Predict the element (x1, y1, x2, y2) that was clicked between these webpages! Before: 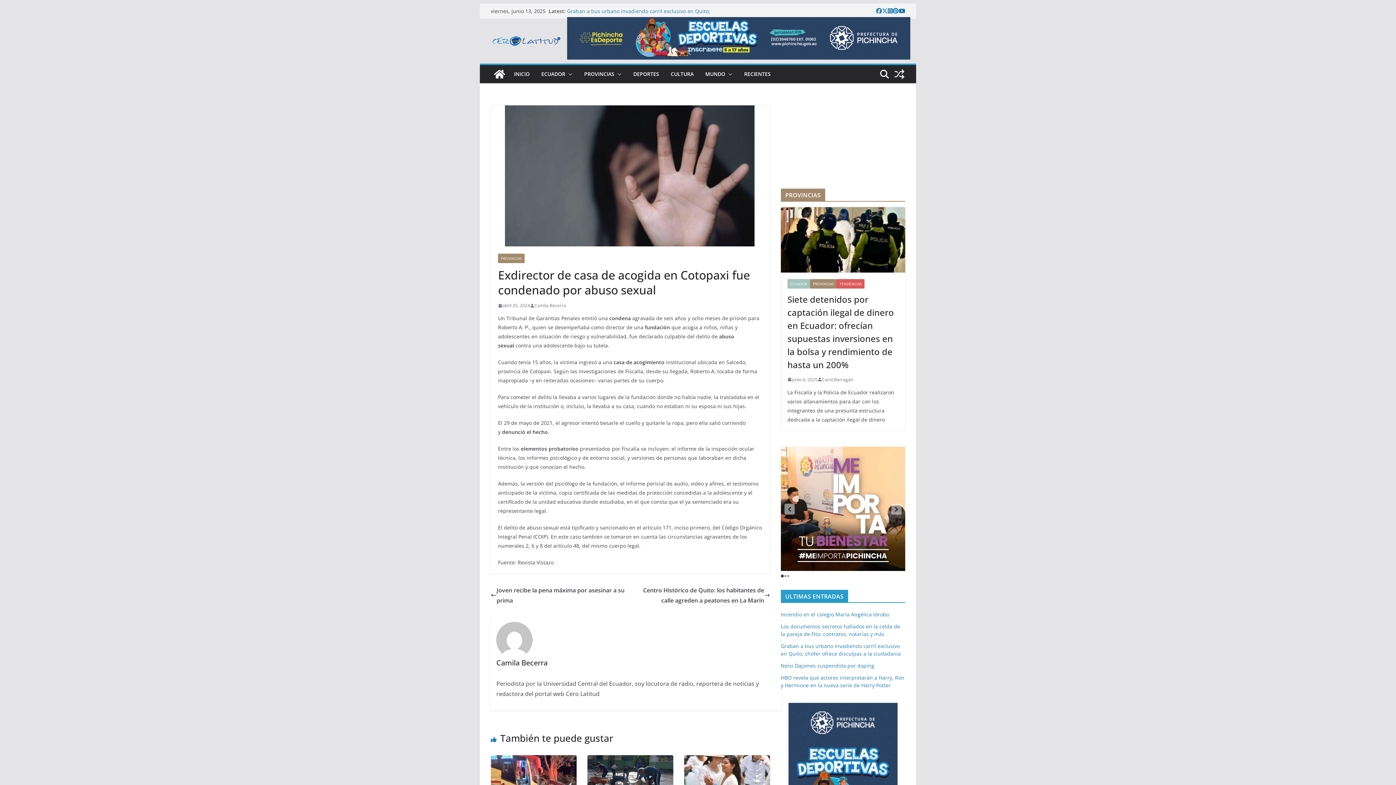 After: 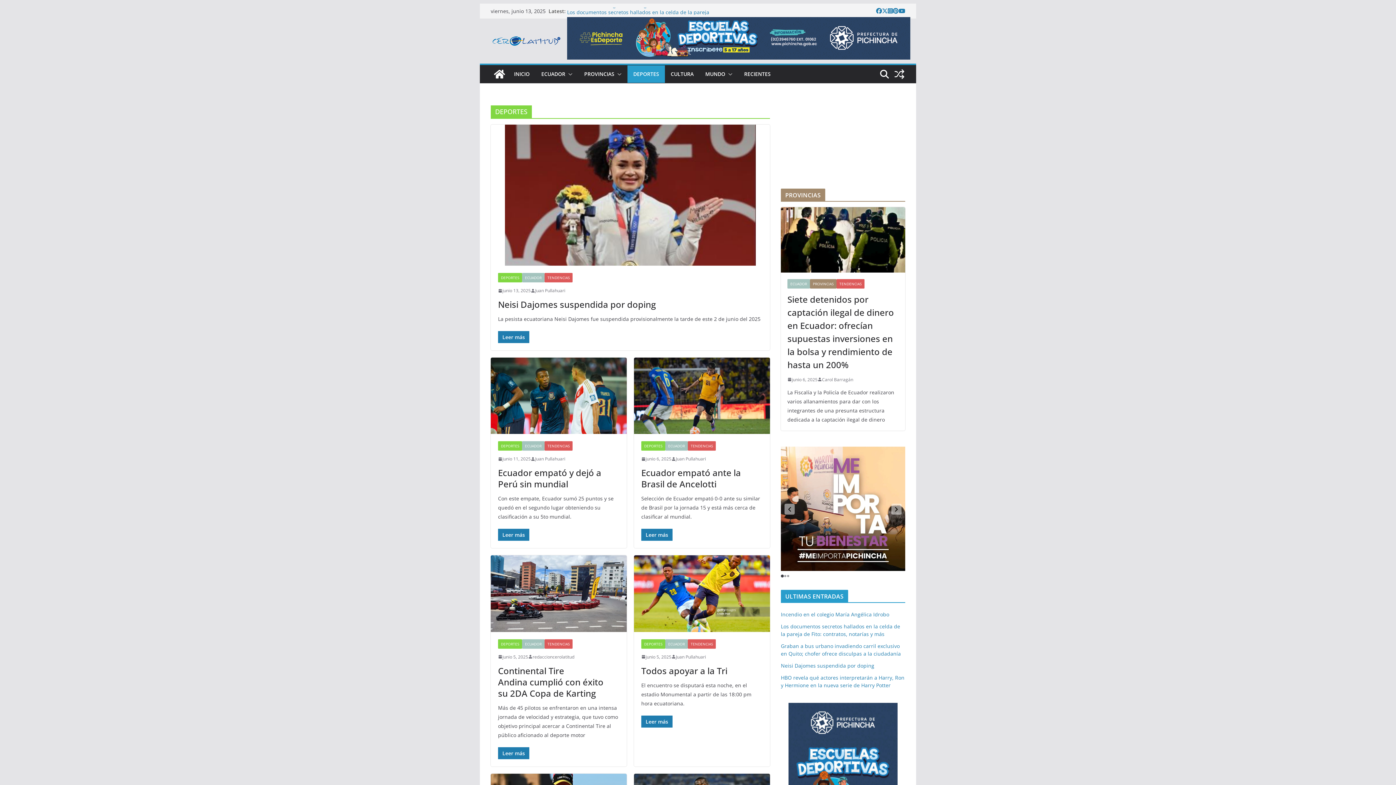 Action: bbox: (633, 69, 659, 79) label: DEPORTES